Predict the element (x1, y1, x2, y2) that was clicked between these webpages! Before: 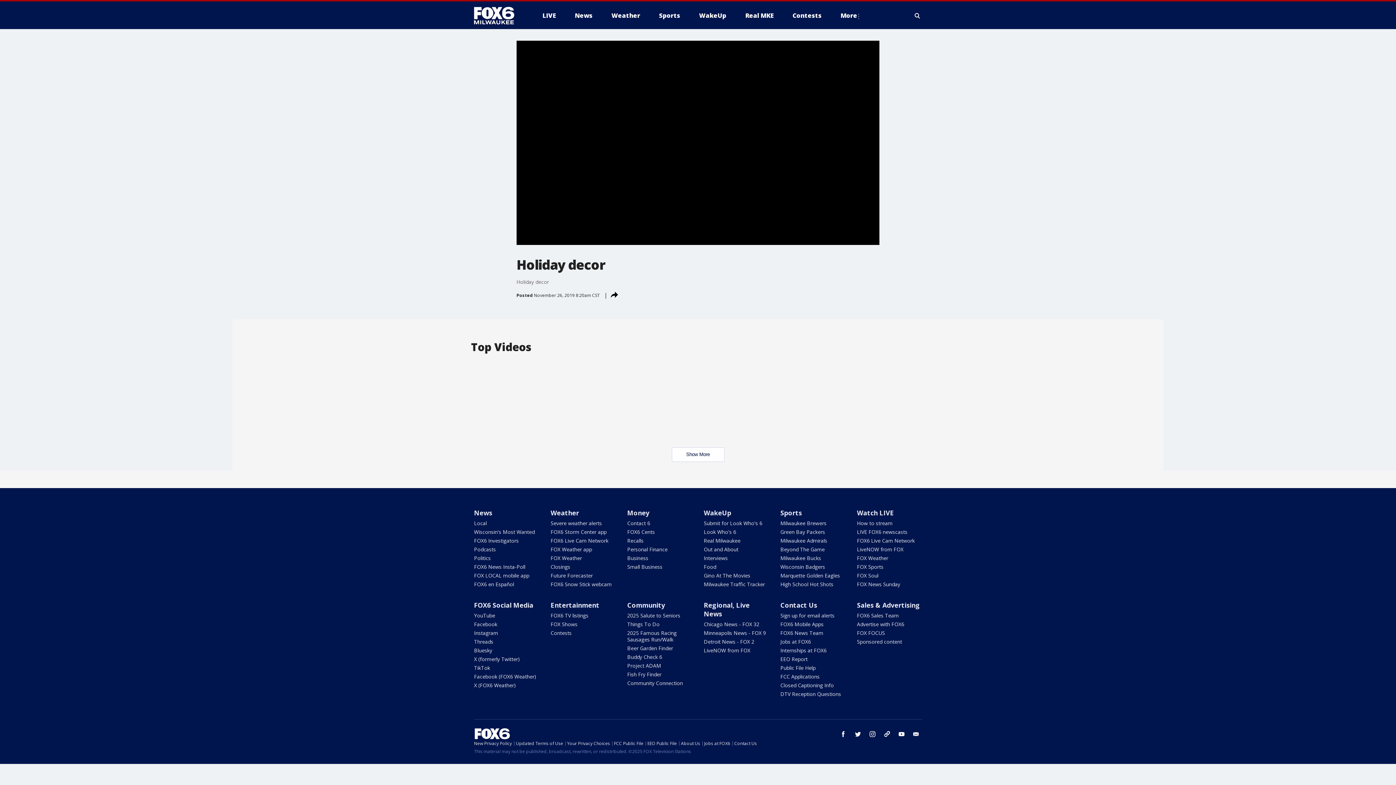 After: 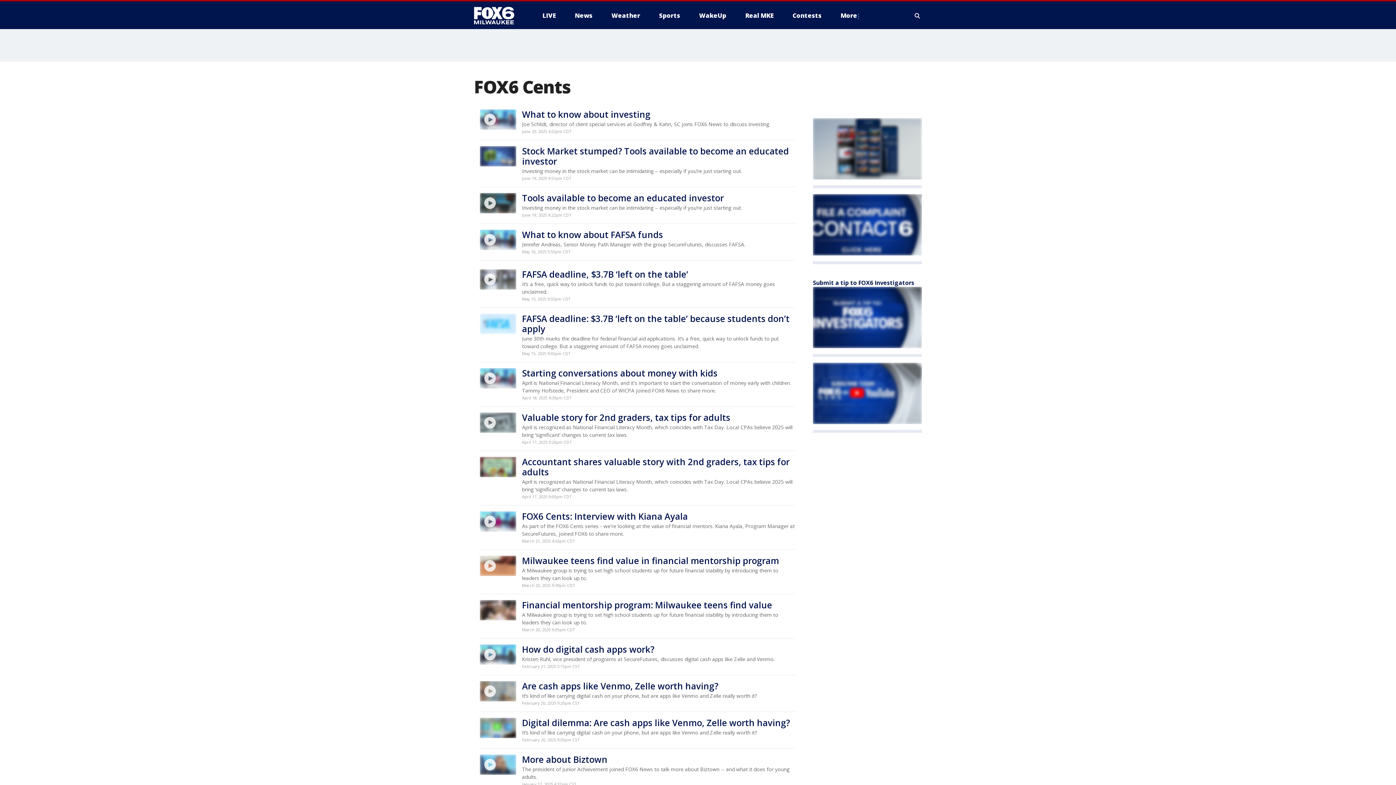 Action: bbox: (627, 528, 655, 535) label: FOX6 Cents